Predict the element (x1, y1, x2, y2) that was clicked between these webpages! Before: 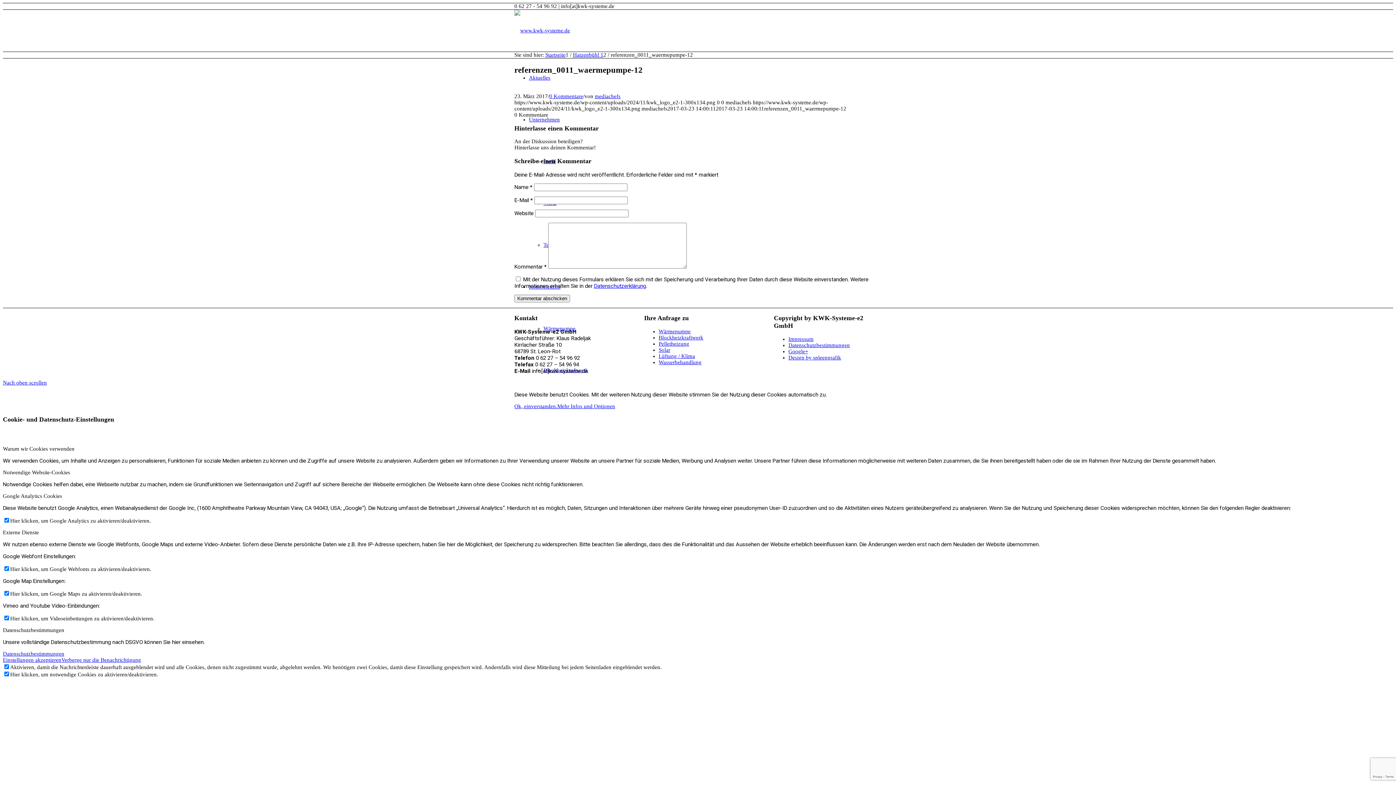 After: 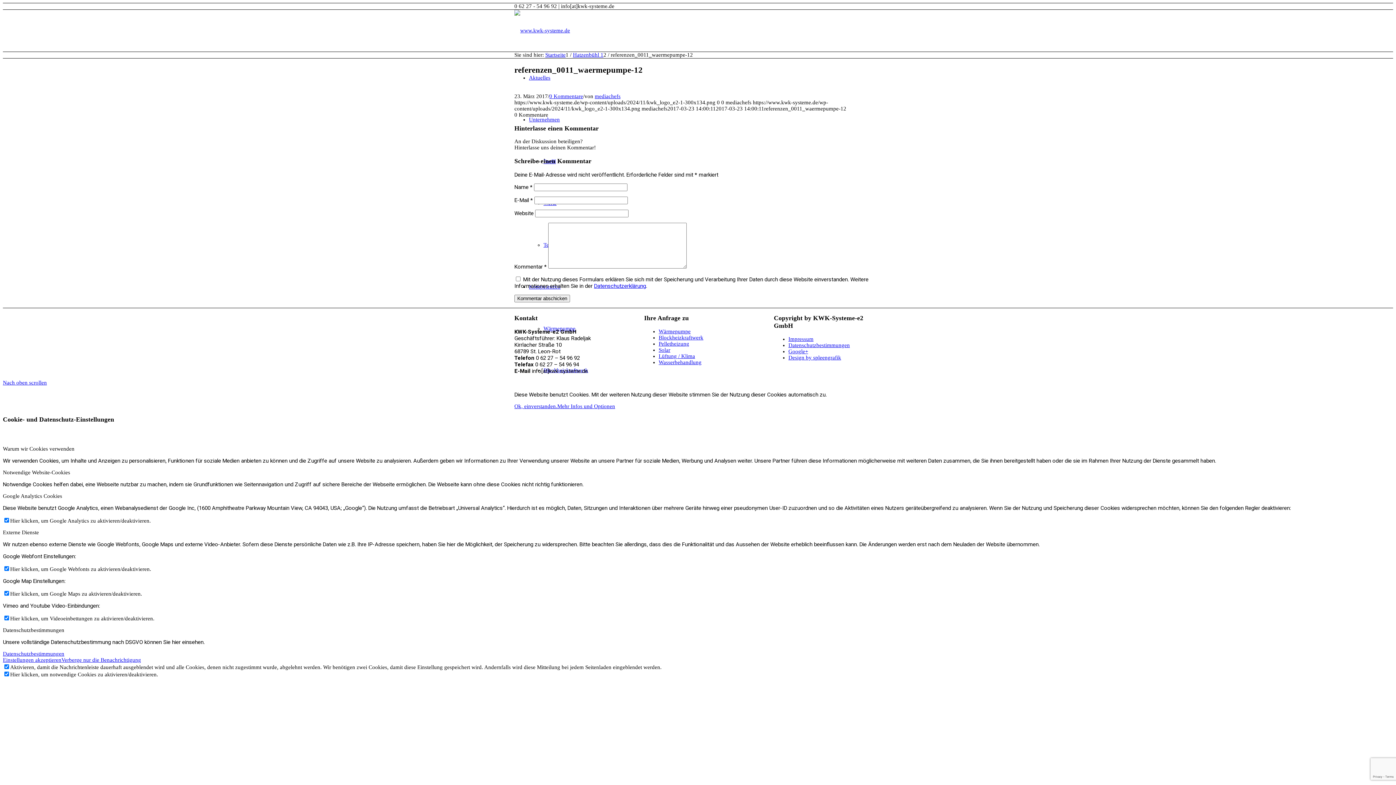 Action: bbox: (788, 348, 808, 354) label: Google+